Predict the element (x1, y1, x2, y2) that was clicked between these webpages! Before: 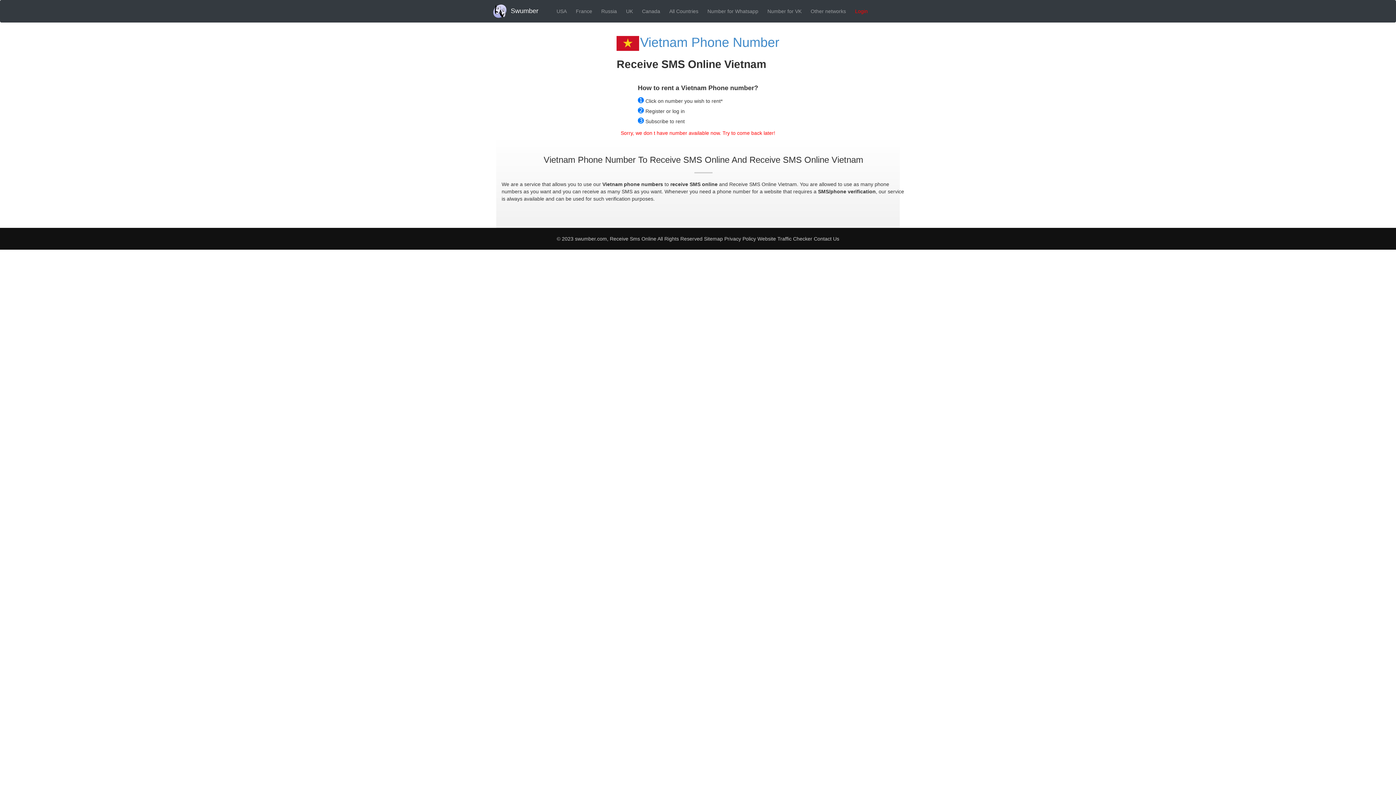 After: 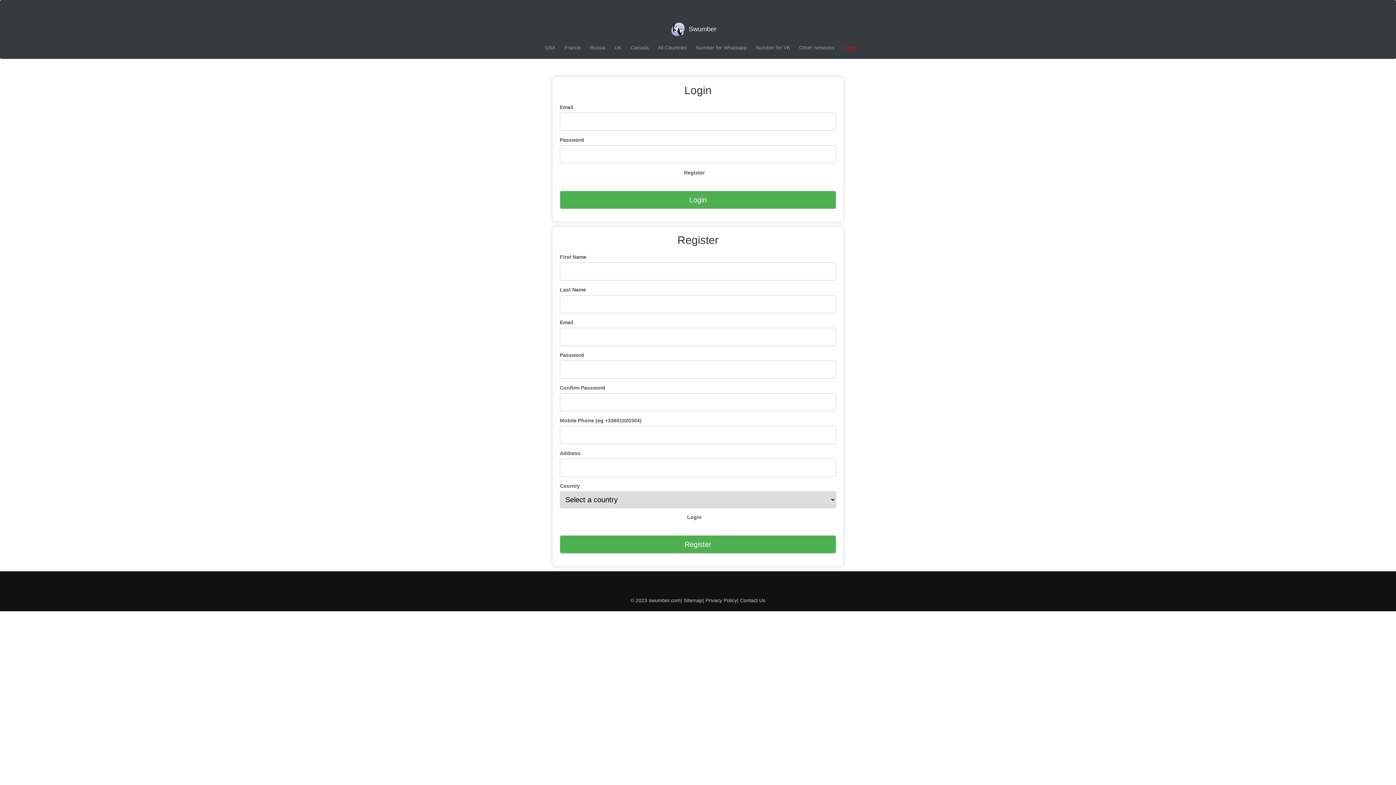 Action: label: Login bbox: (853, 2, 869, 20)